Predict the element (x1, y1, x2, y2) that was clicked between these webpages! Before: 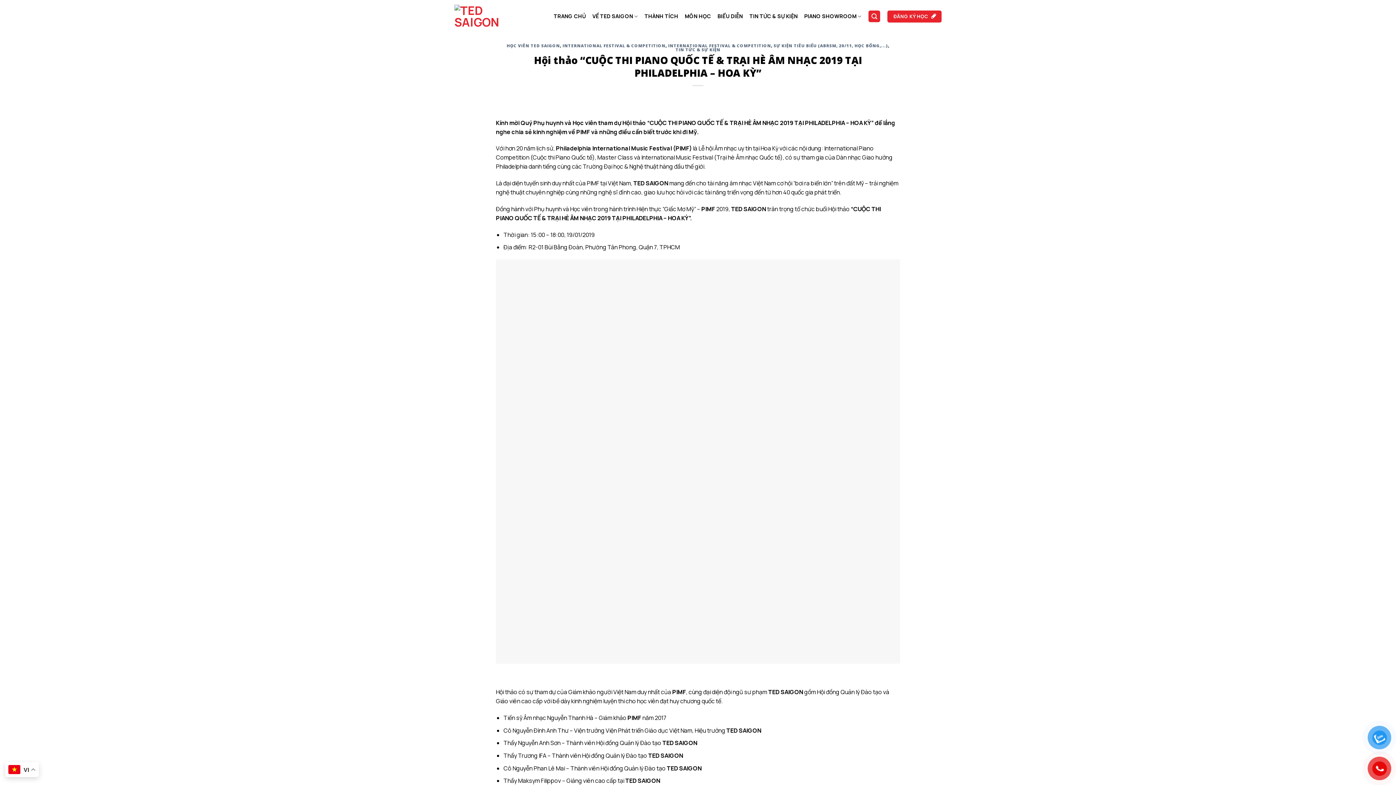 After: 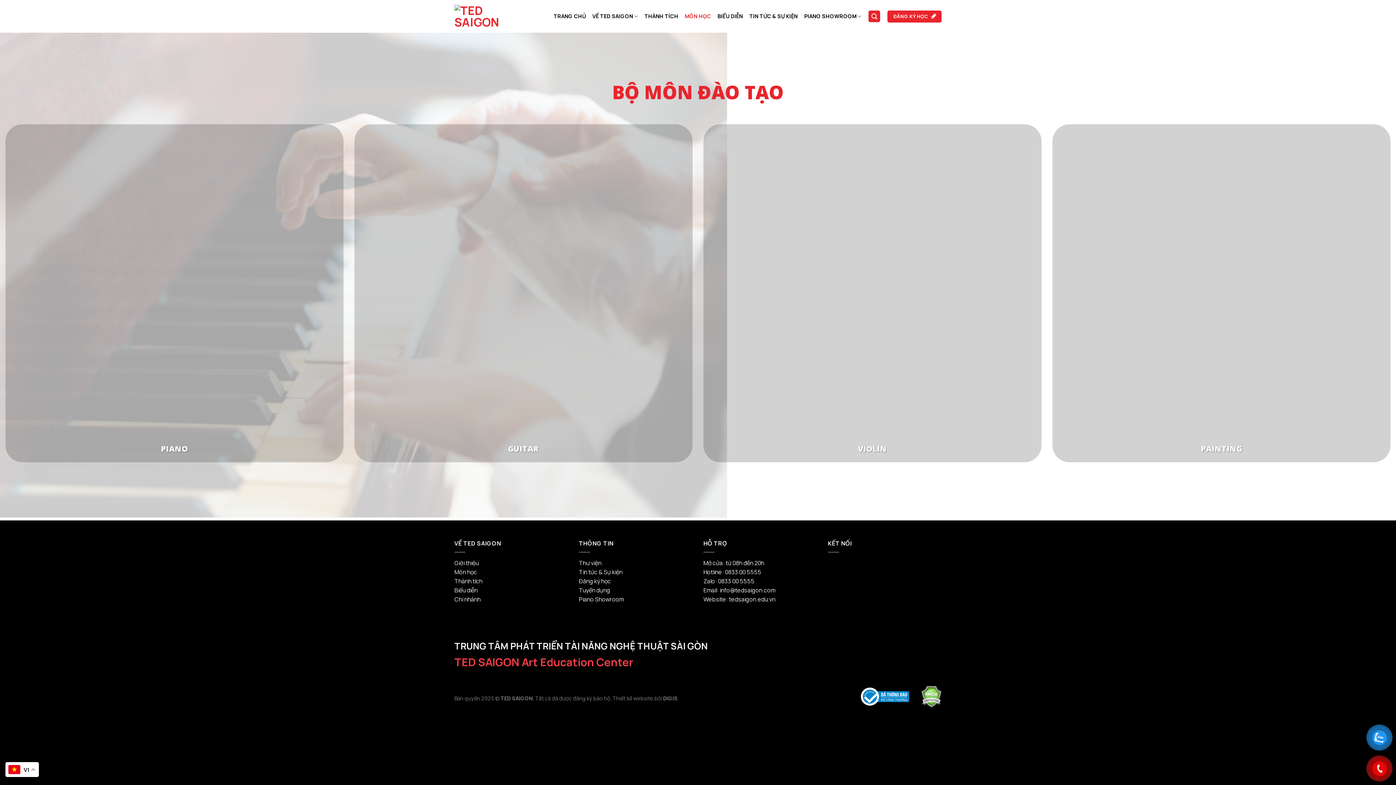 Action: bbox: (685, 9, 711, 22) label: MÔN HỌC